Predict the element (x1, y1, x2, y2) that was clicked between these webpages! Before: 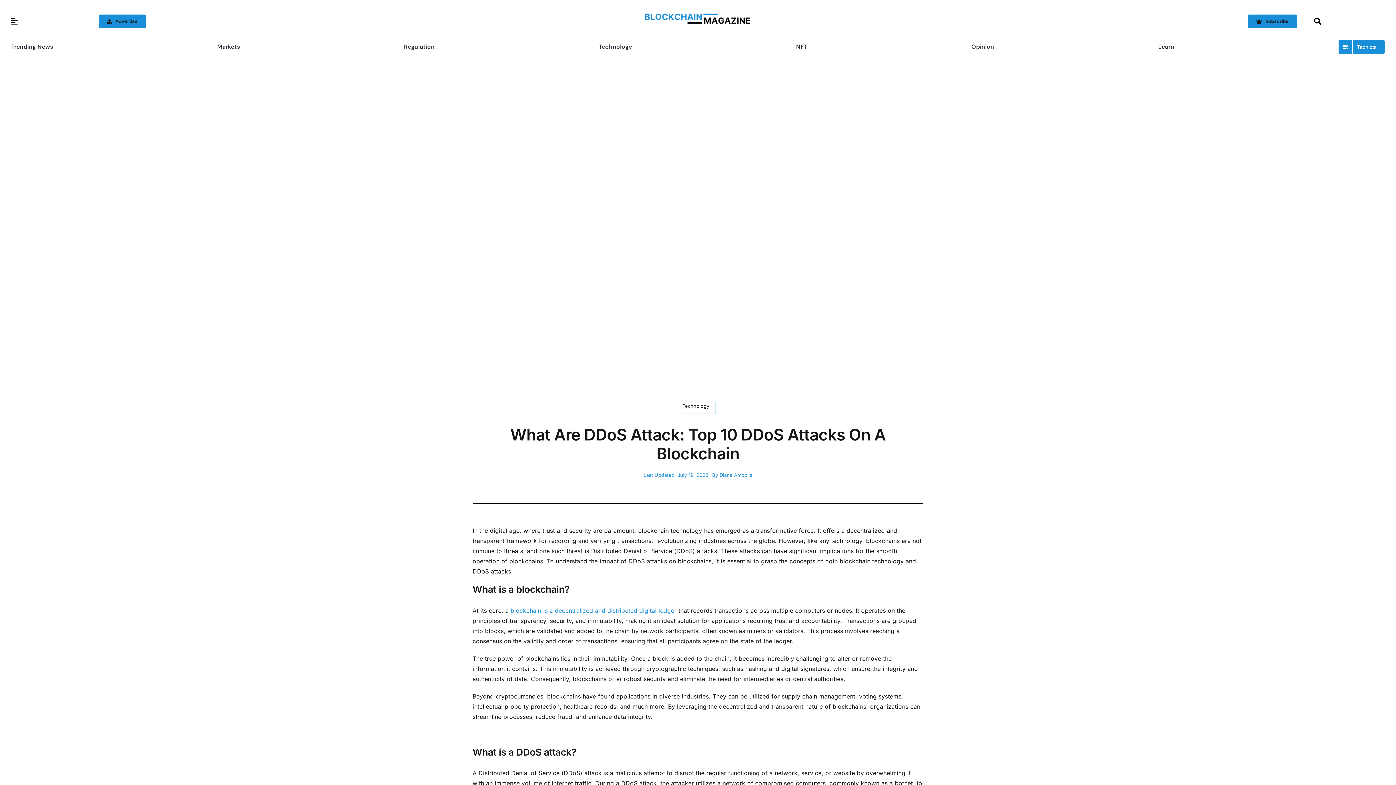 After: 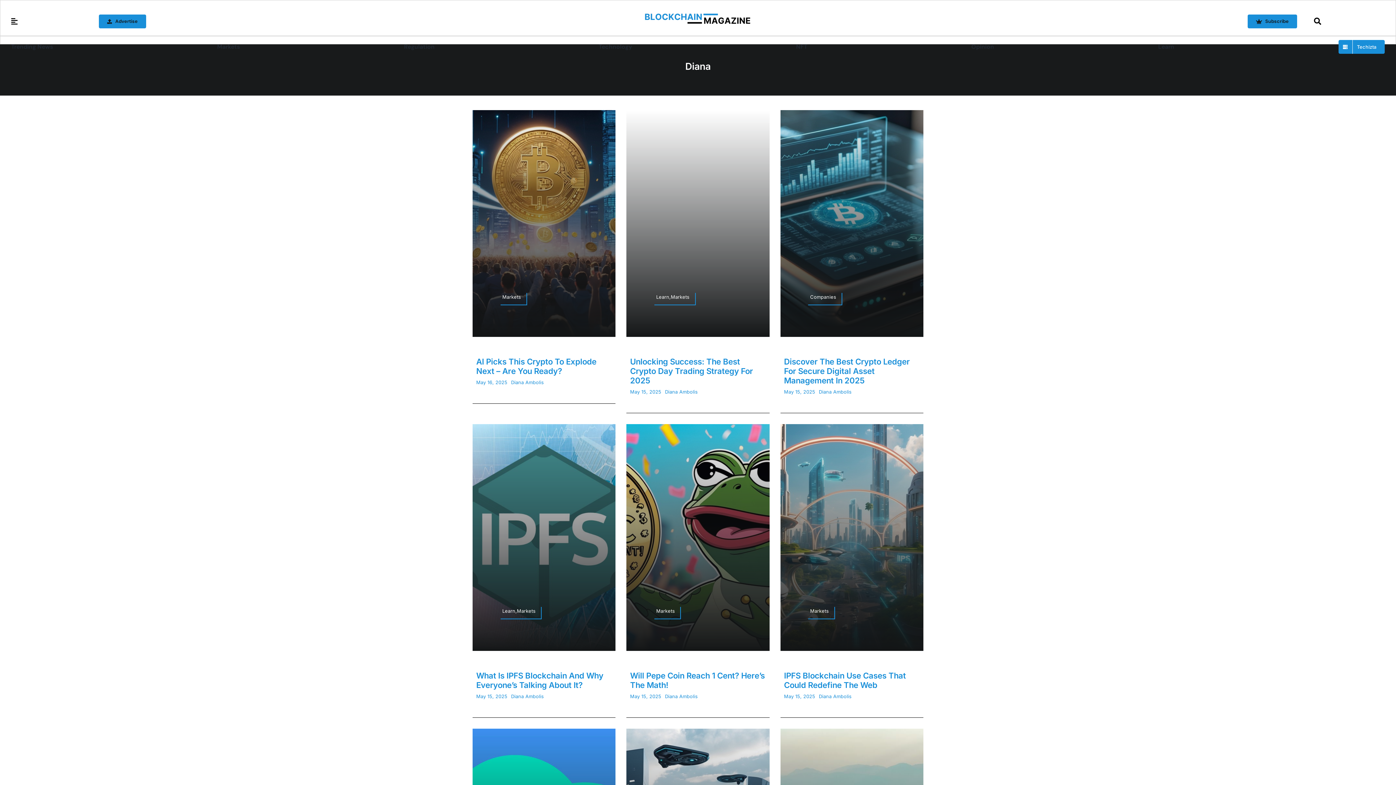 Action: label: Diana Ambolis bbox: (719, 472, 752, 478)